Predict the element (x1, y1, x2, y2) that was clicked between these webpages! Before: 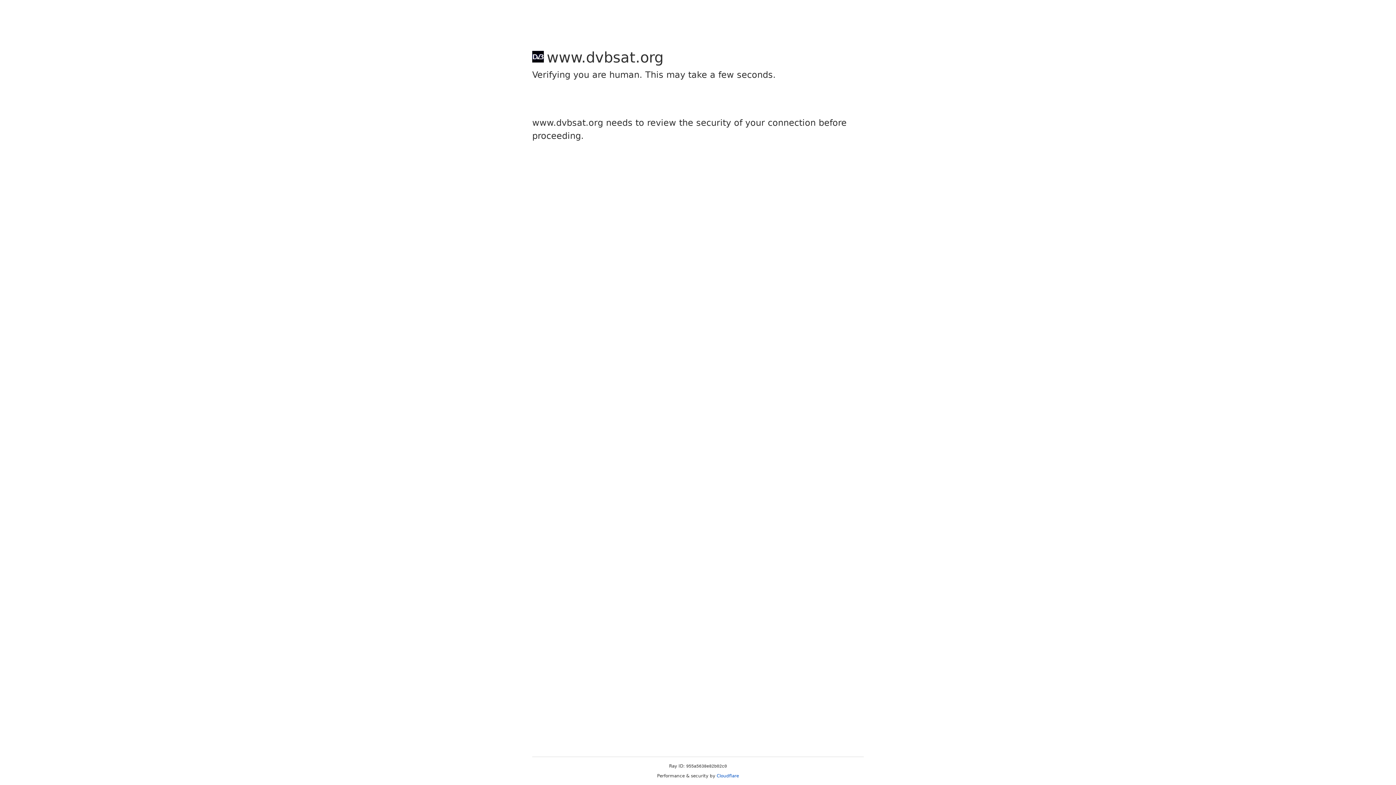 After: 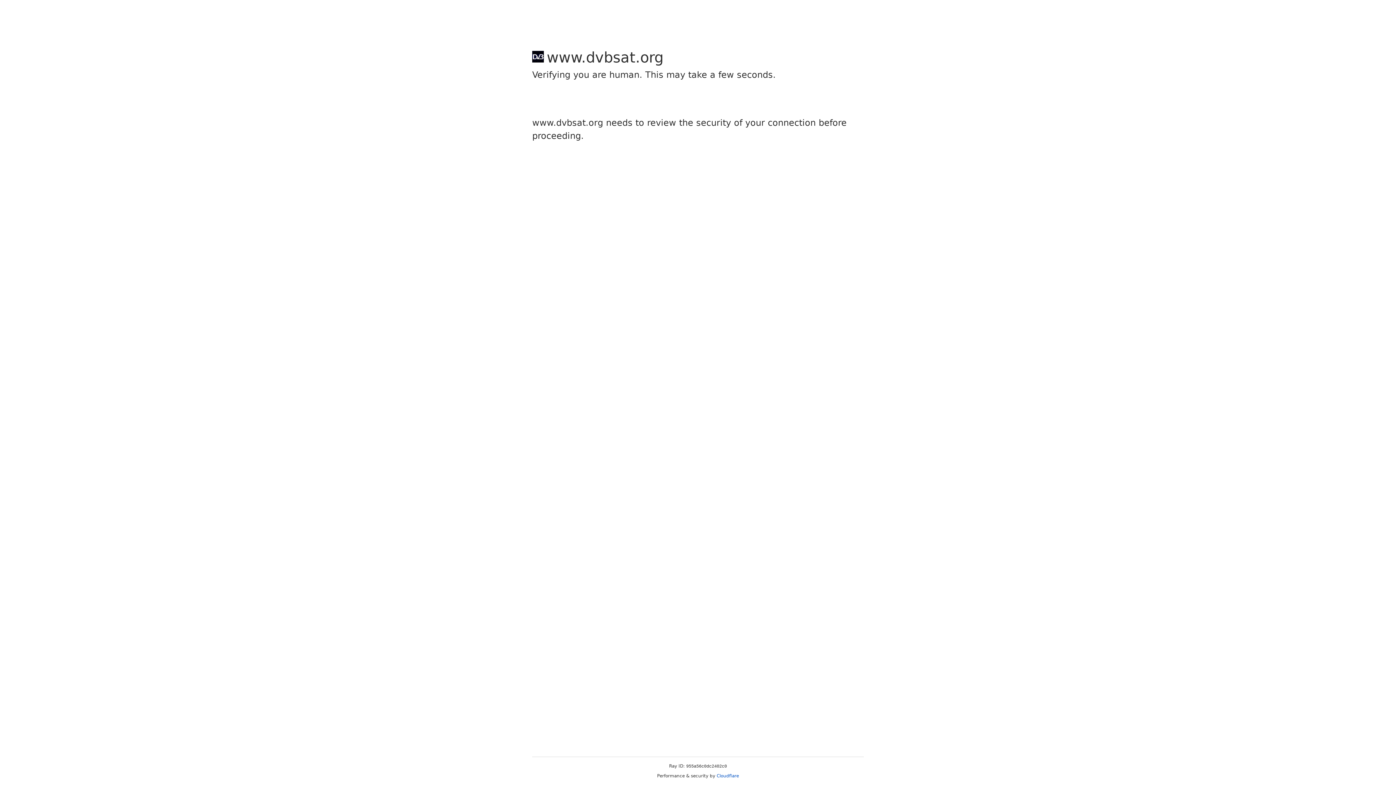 Action: bbox: (716, 773, 739, 778) label: Cloudflare